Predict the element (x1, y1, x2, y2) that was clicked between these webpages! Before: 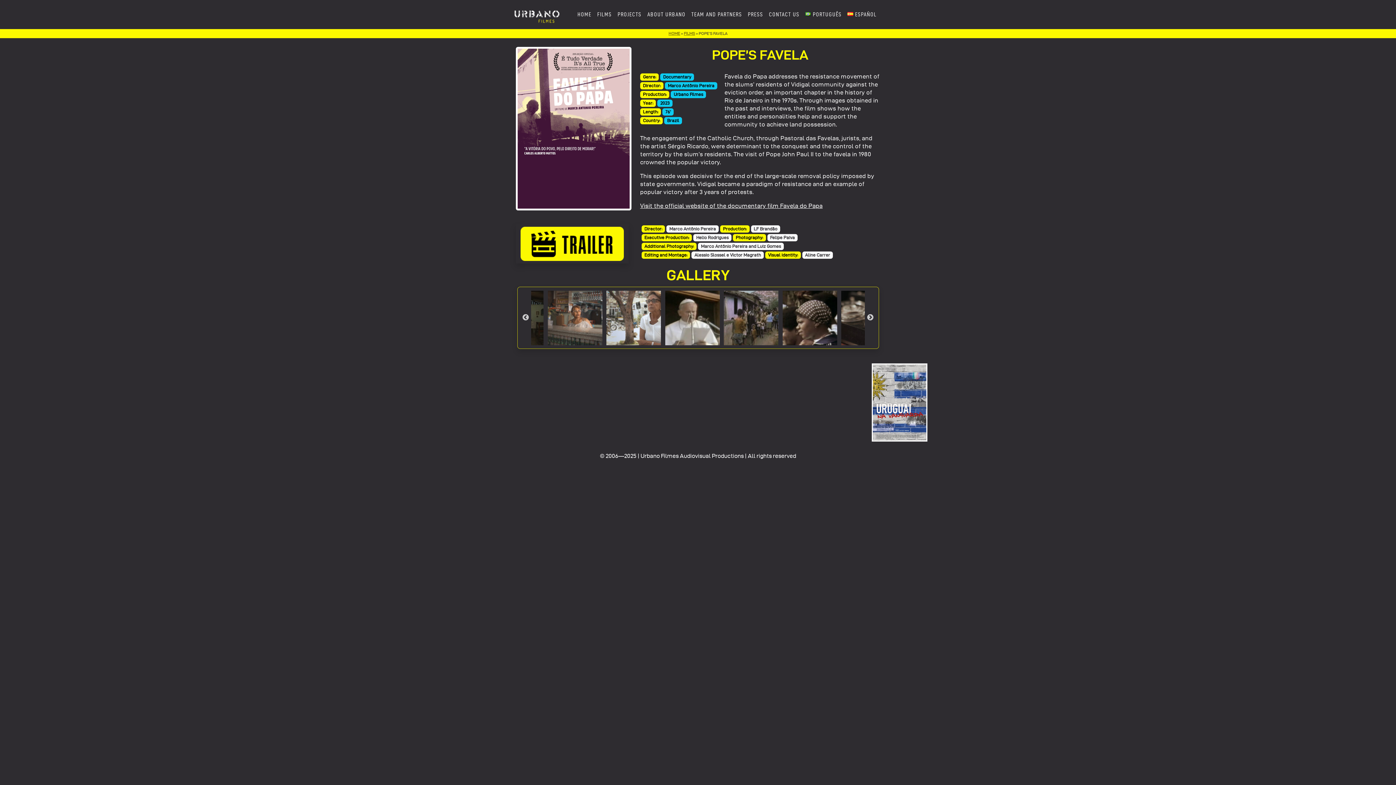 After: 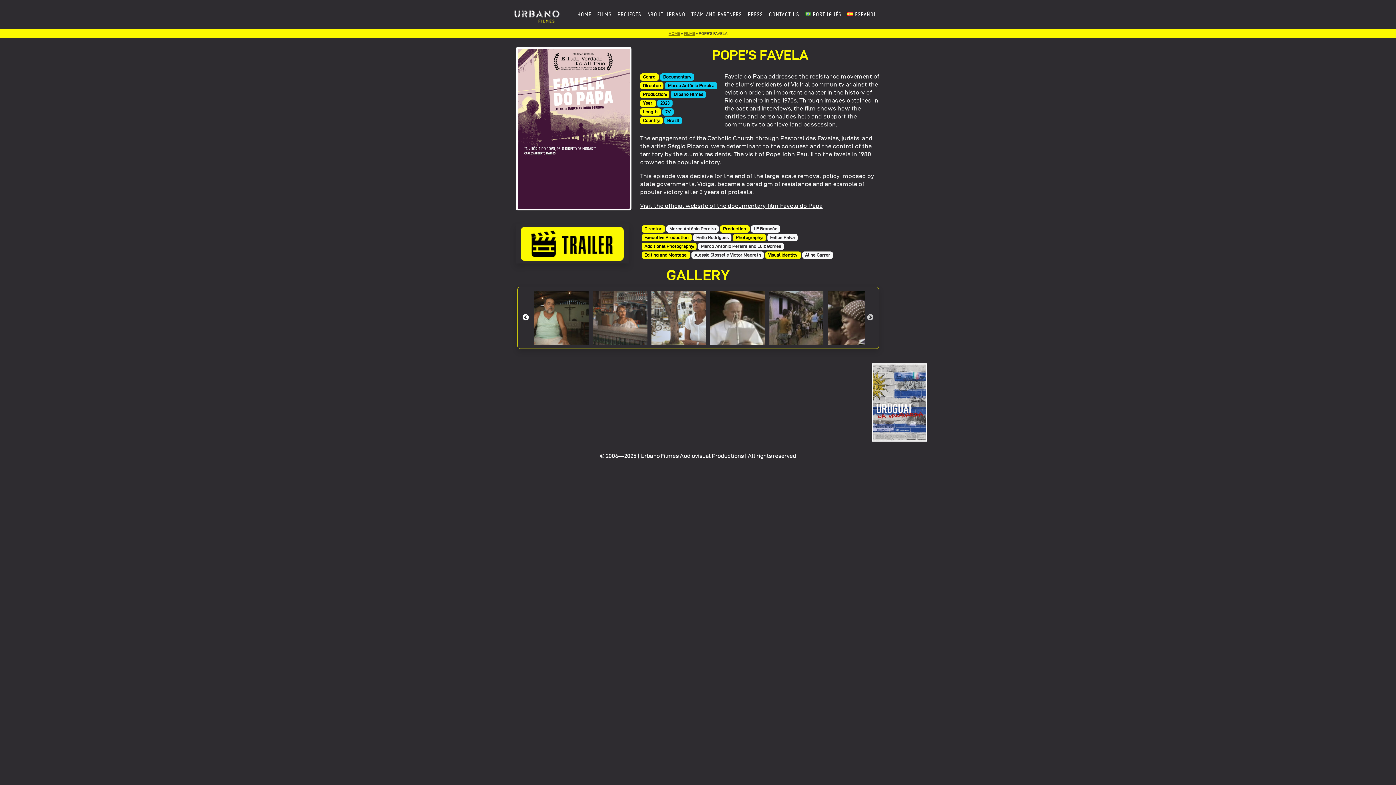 Action: label: Previous bbox: (522, 314, 529, 321)